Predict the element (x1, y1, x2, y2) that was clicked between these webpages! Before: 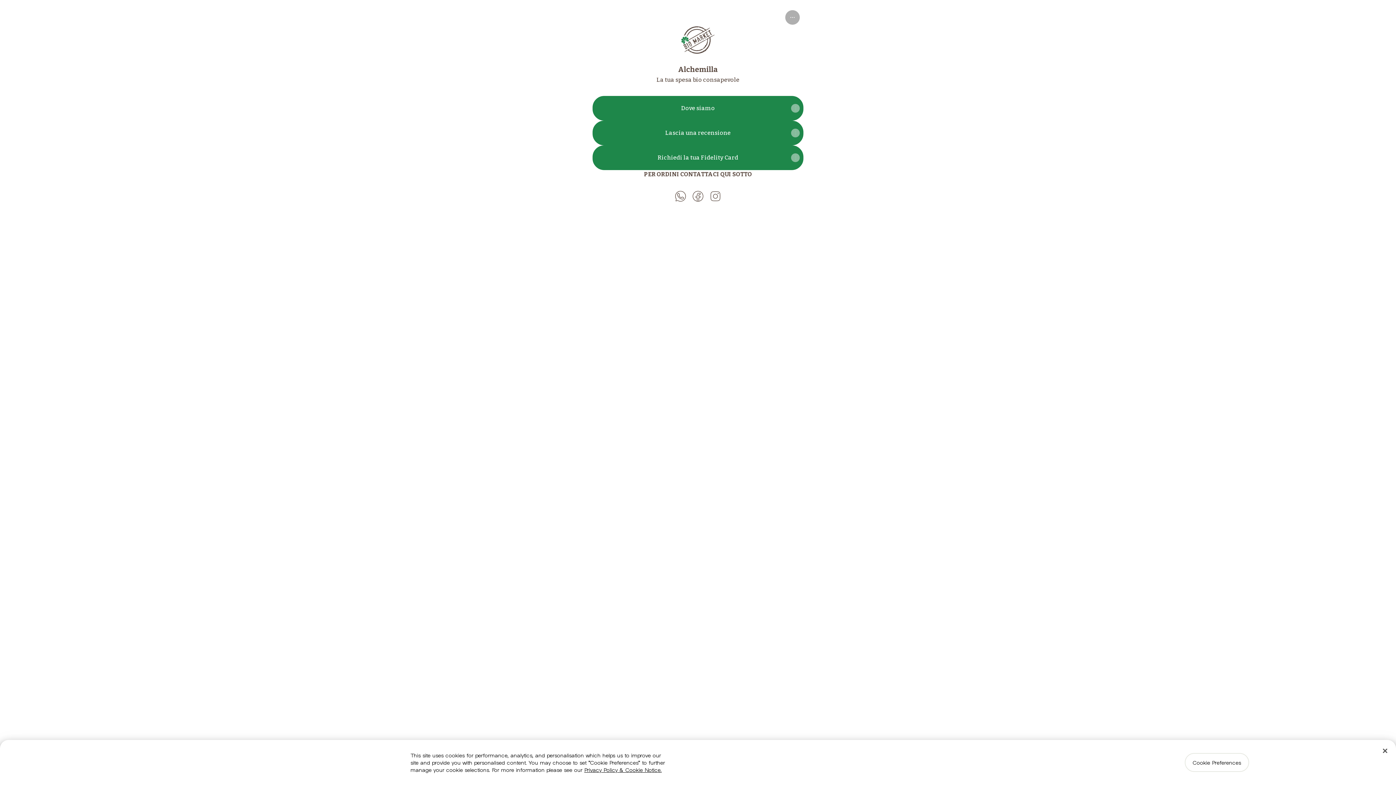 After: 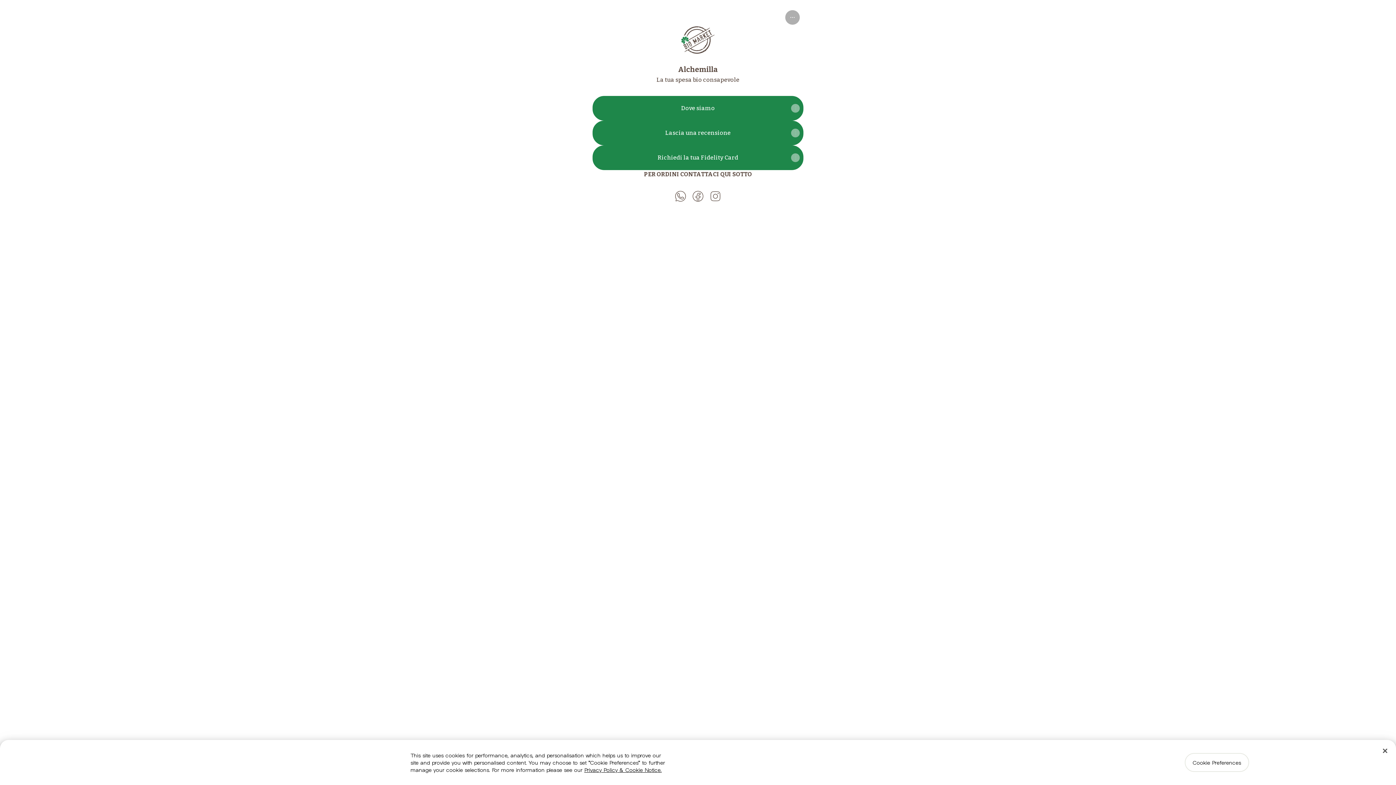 Action: bbox: (689, 187, 706, 205) label: Facebook